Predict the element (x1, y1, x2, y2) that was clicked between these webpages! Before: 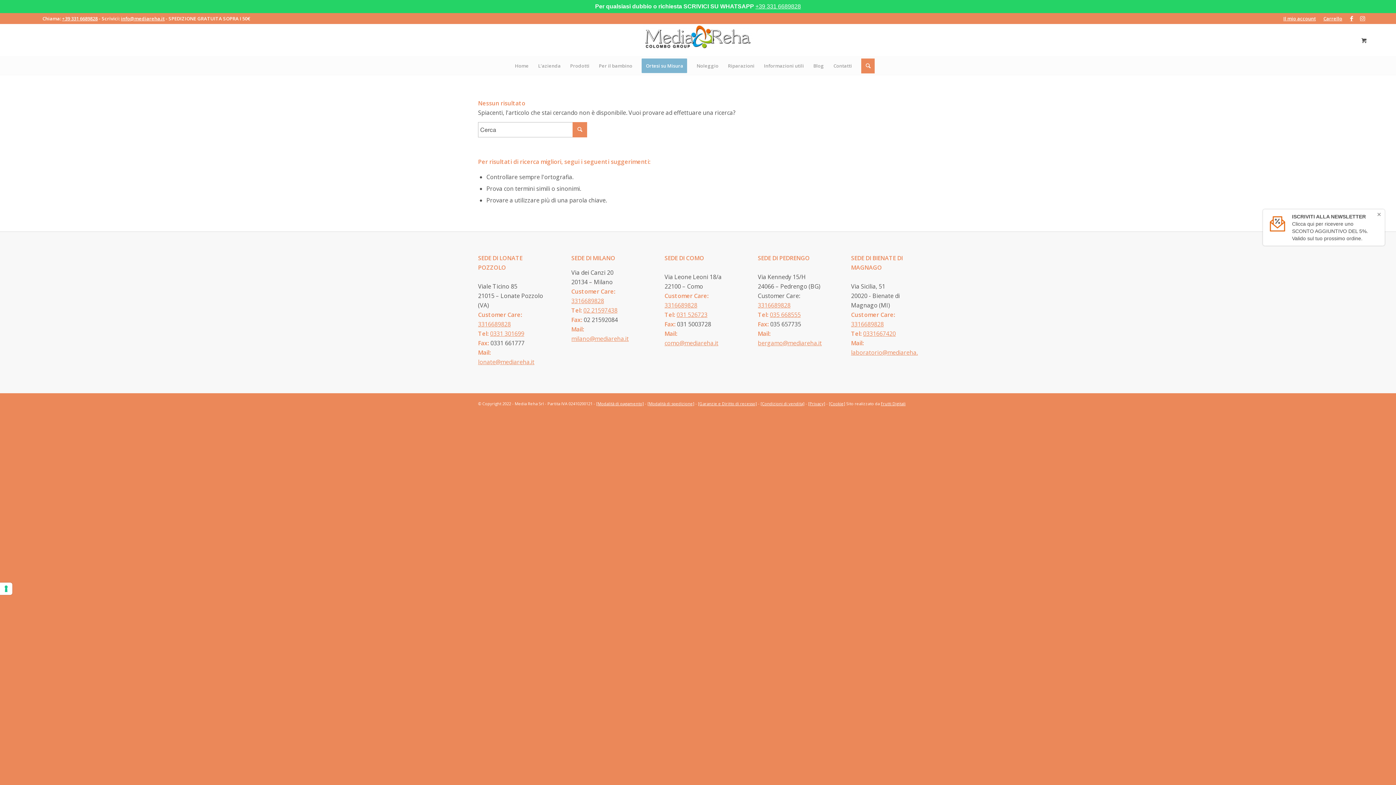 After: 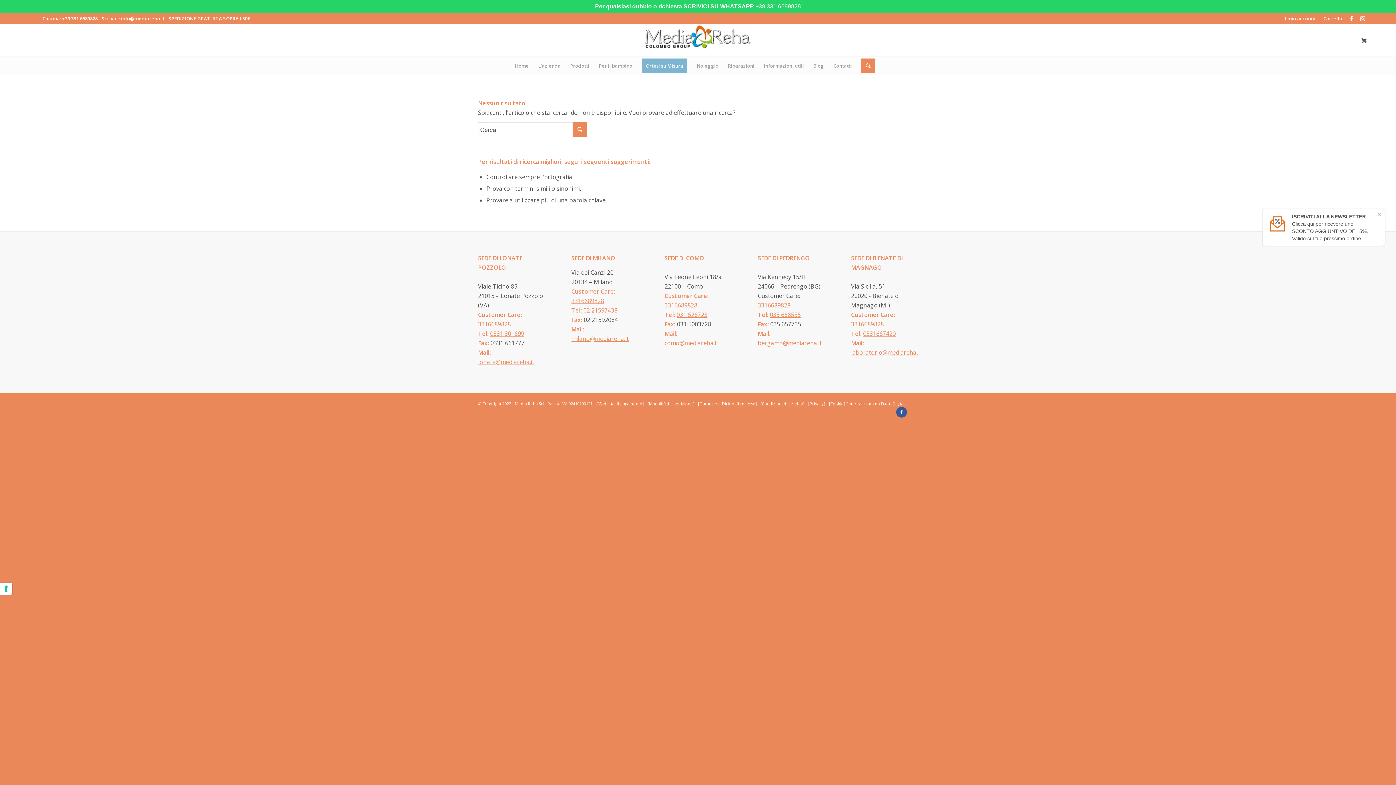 Action: bbox: (896, 406, 907, 417) label: Collegamento a Facebook